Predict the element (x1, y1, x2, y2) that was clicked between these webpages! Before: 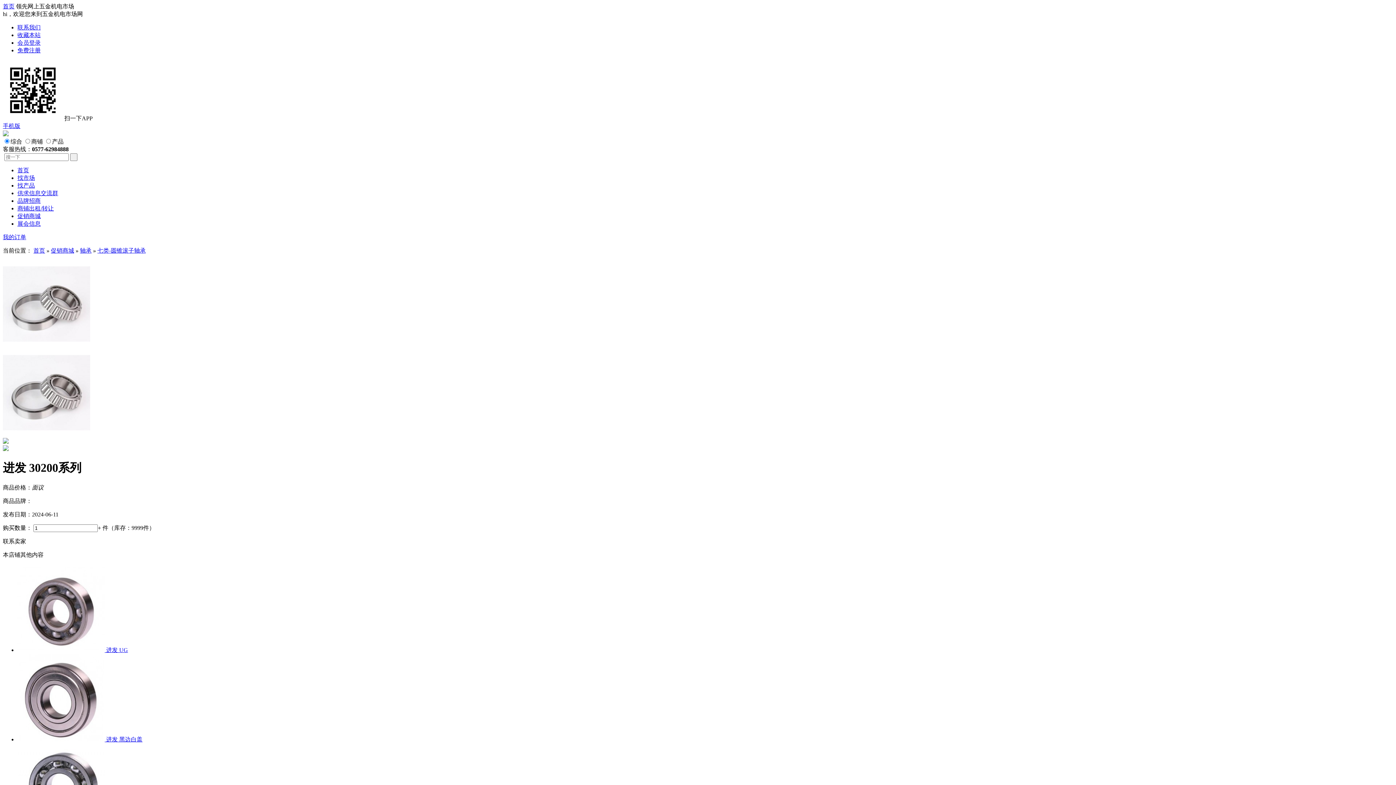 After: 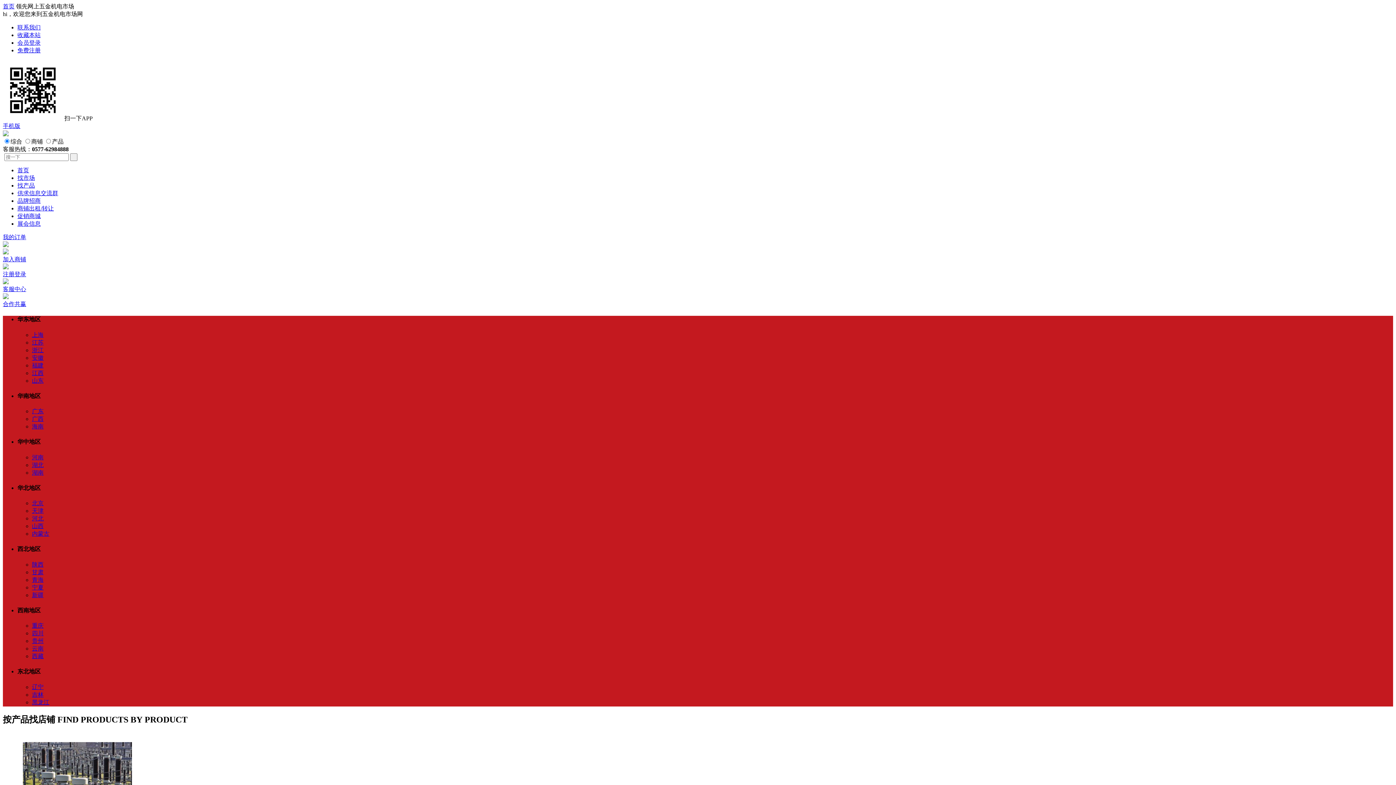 Action: label: 首页 bbox: (17, 167, 29, 173)